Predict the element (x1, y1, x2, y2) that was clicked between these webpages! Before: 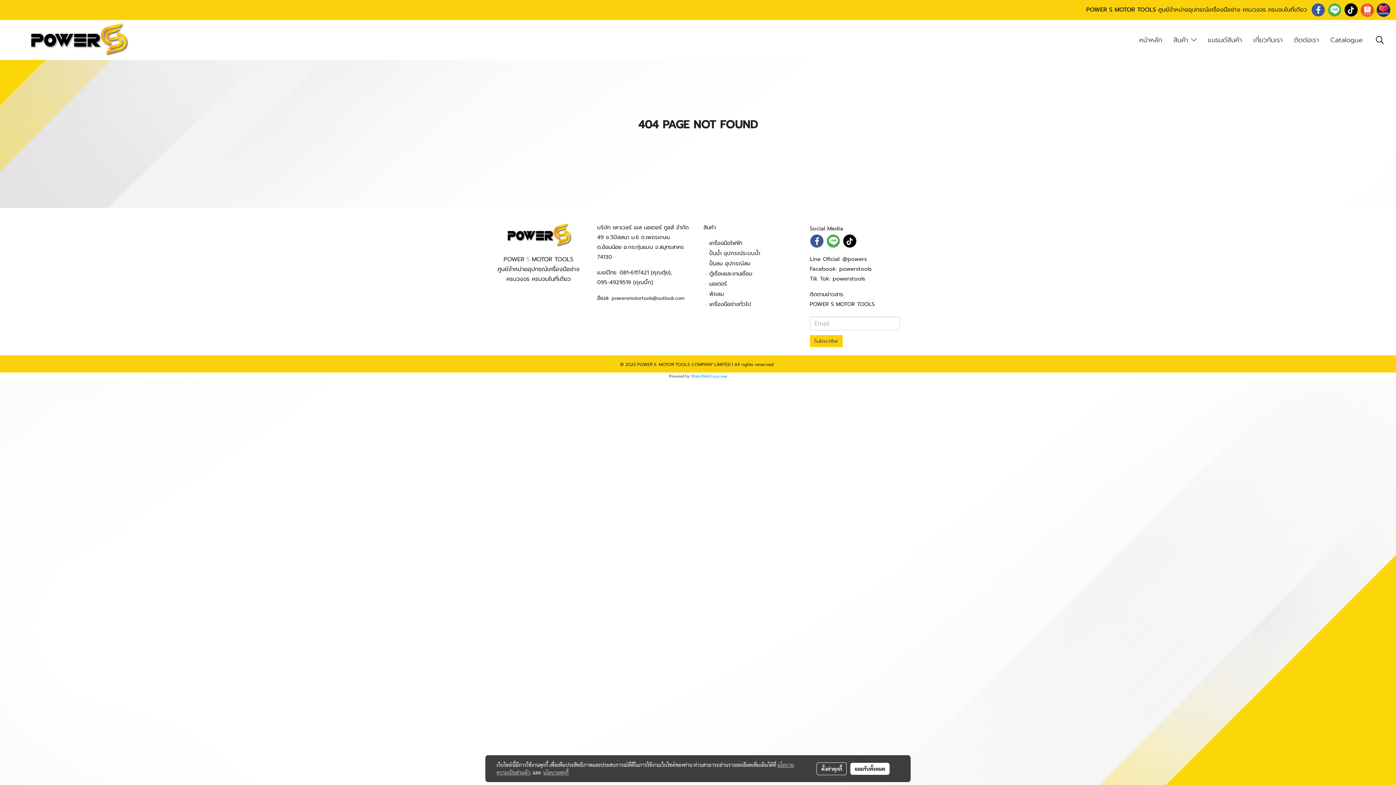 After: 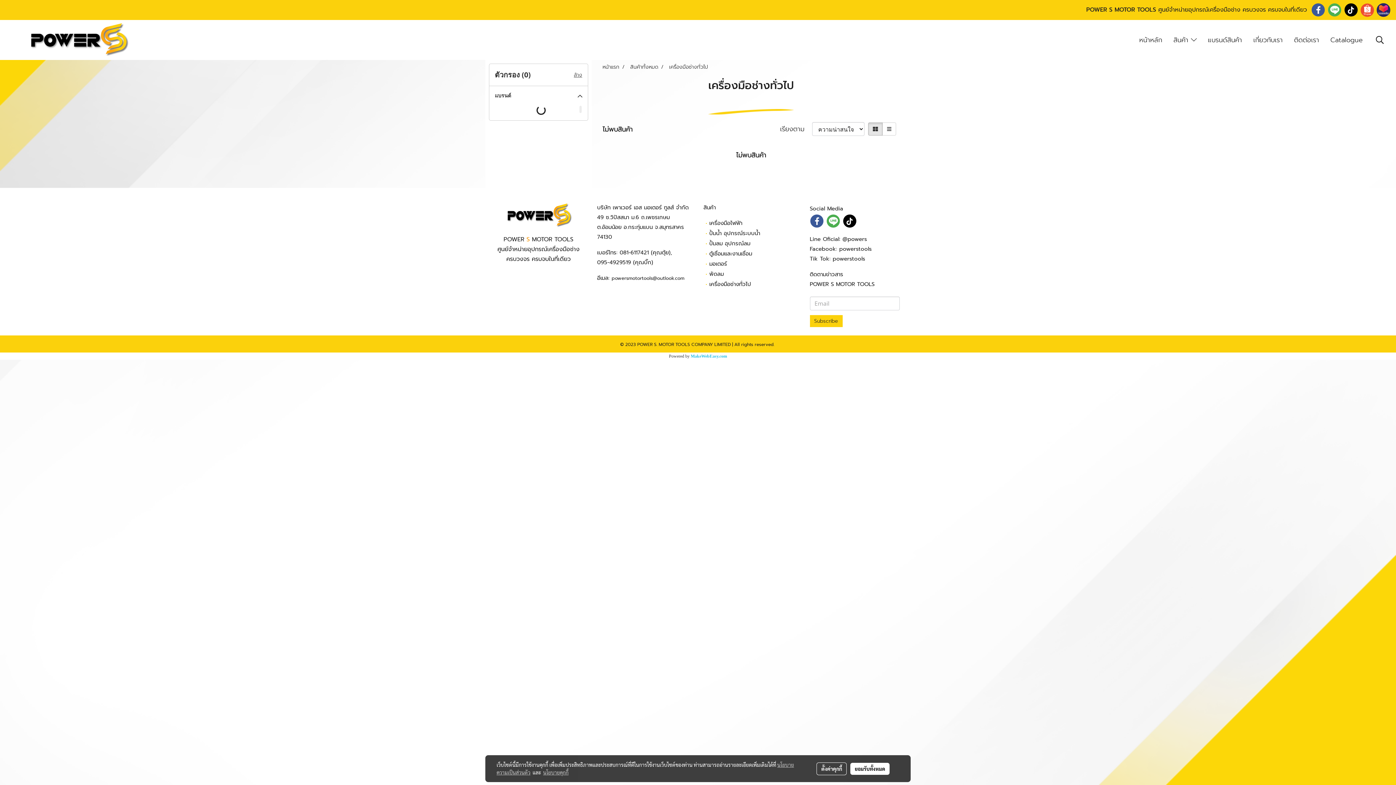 Action: bbox: (709, 300, 751, 308) label: เครื่องมือช่างทั่วไป